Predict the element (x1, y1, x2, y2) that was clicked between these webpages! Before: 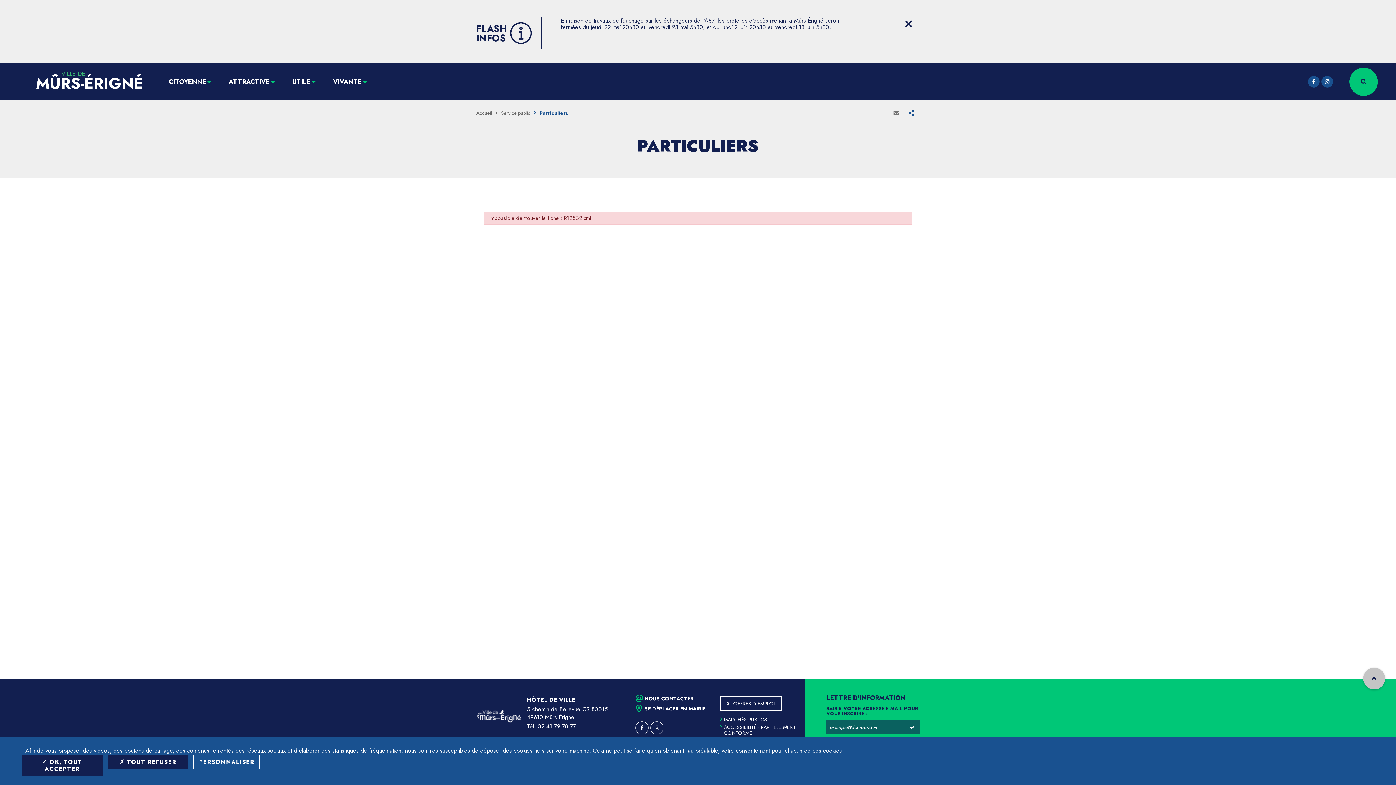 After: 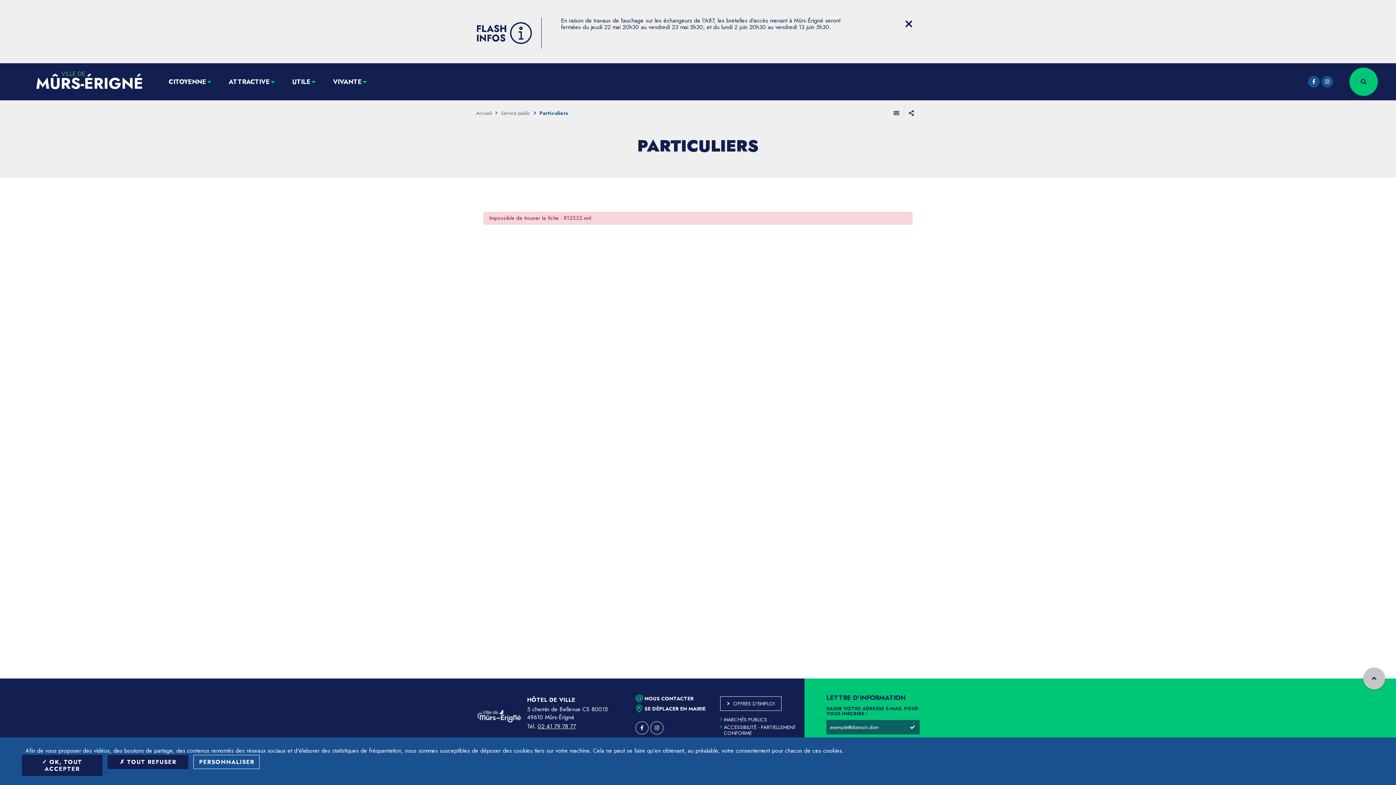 Action: label: Téléphone 02 41 79 78 77 (ouverture du gestionnaire d'appel) bbox: (537, 722, 576, 730)